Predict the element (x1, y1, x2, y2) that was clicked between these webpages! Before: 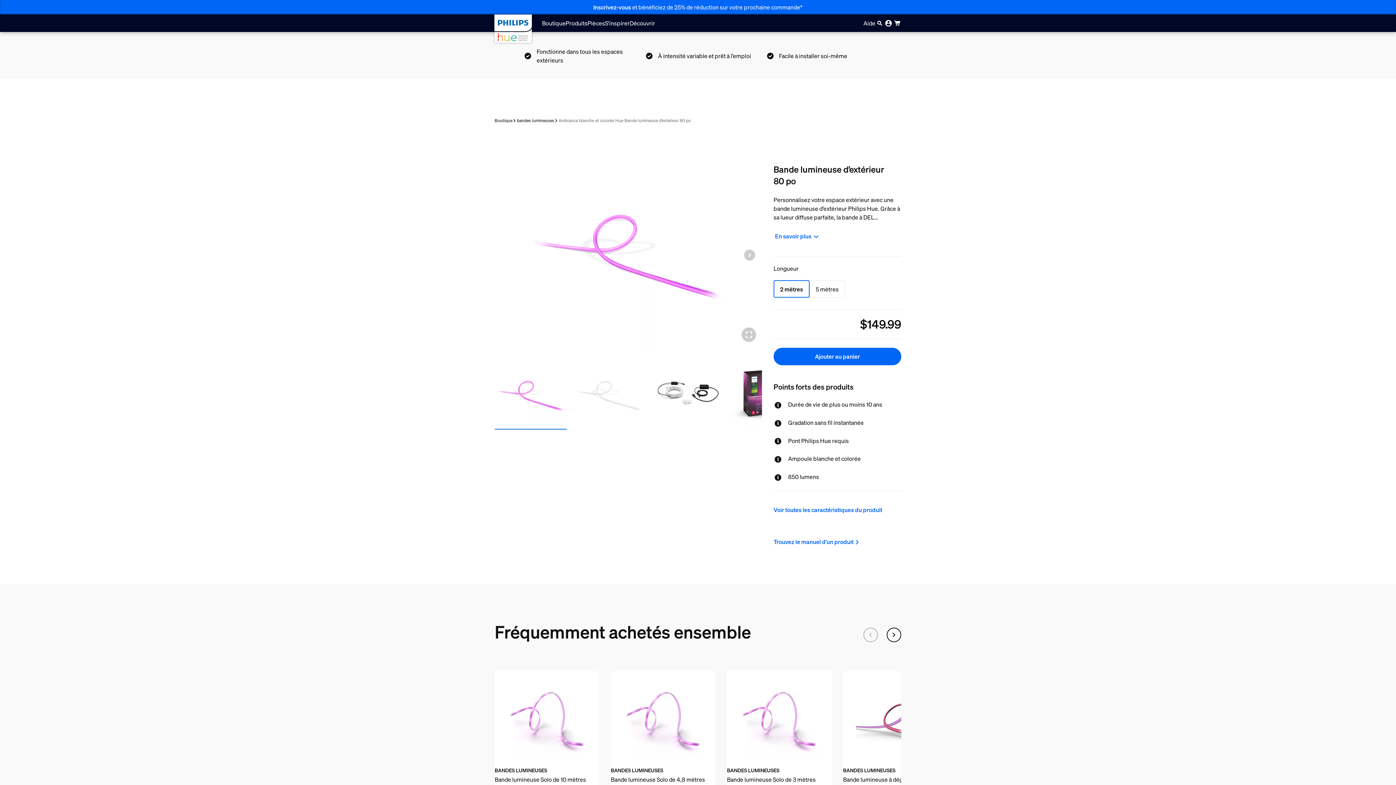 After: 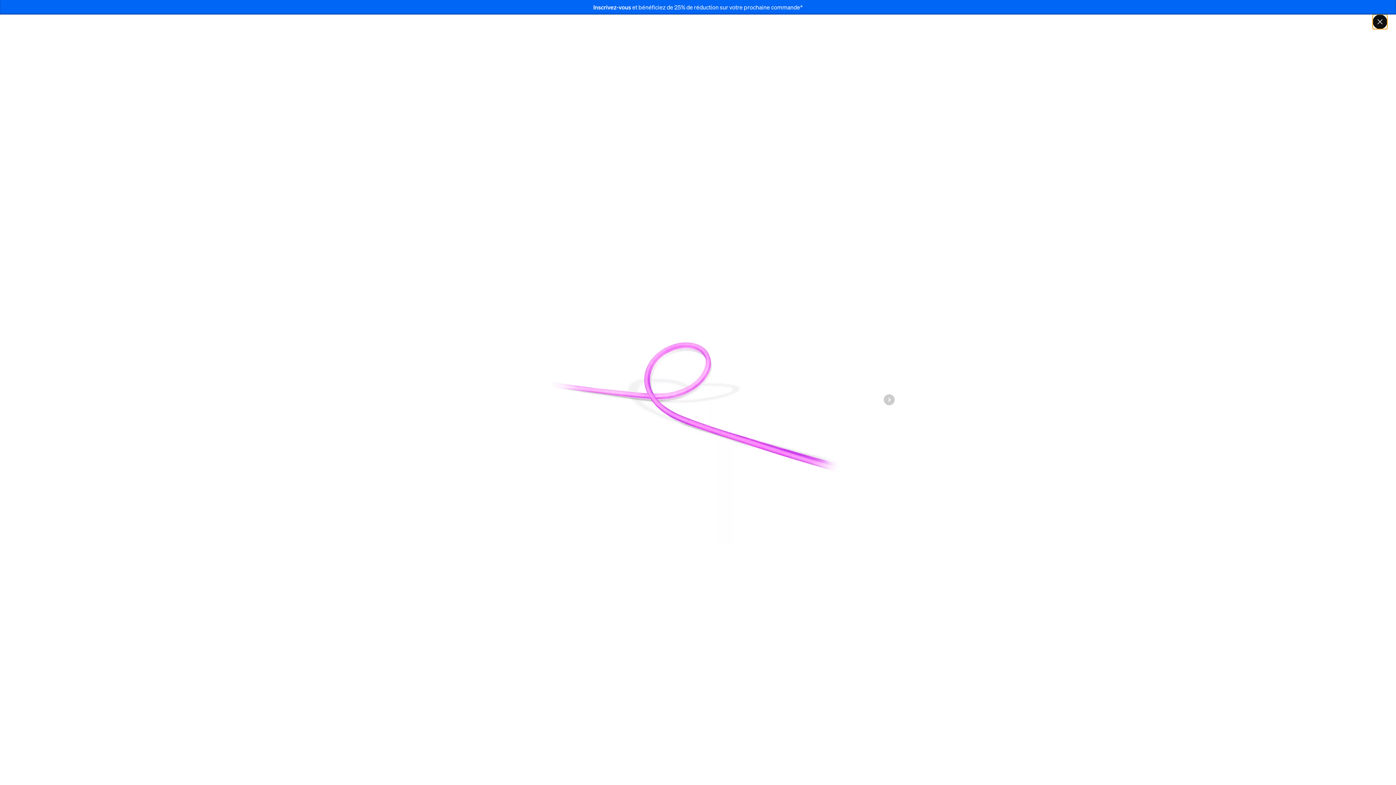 Action: bbox: (741, 327, 756, 342) label: enlarge.aria.label